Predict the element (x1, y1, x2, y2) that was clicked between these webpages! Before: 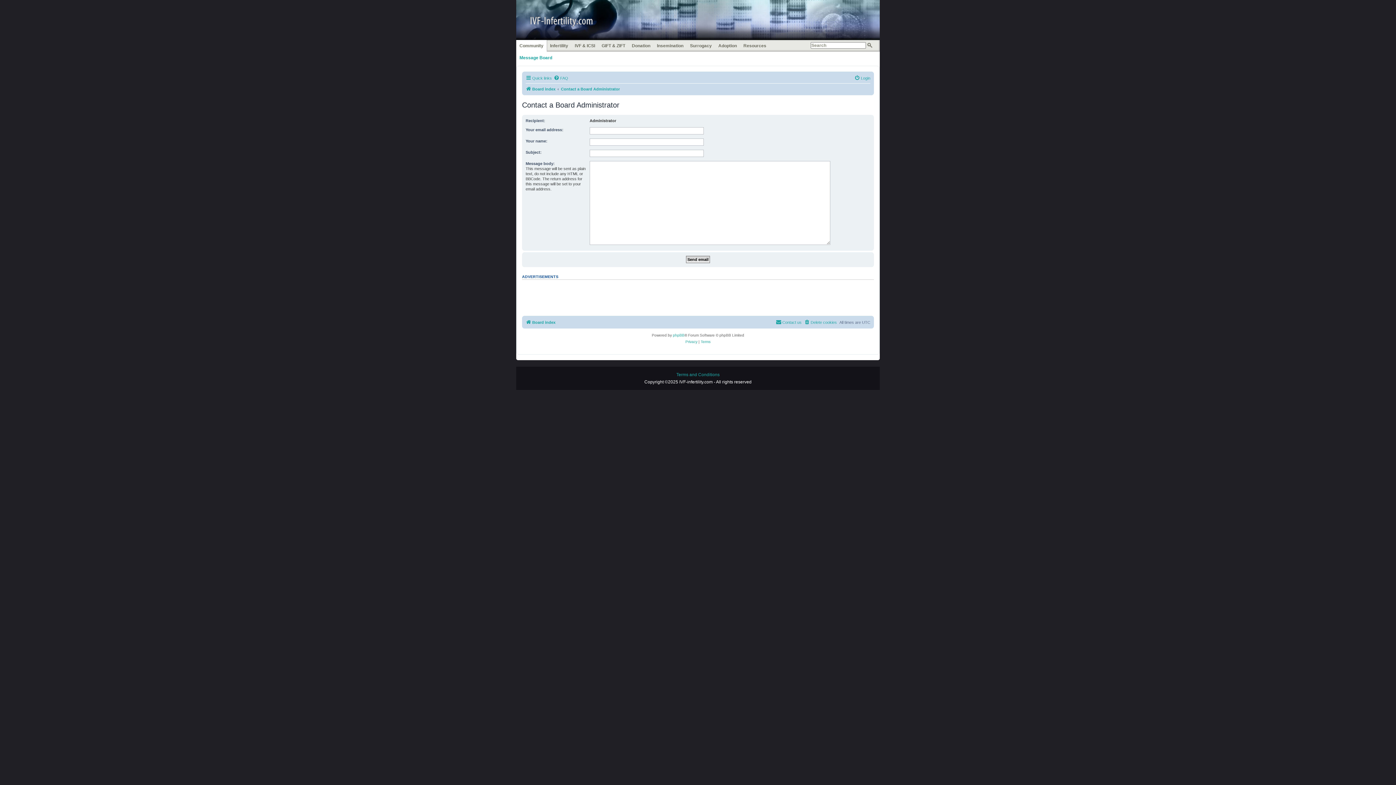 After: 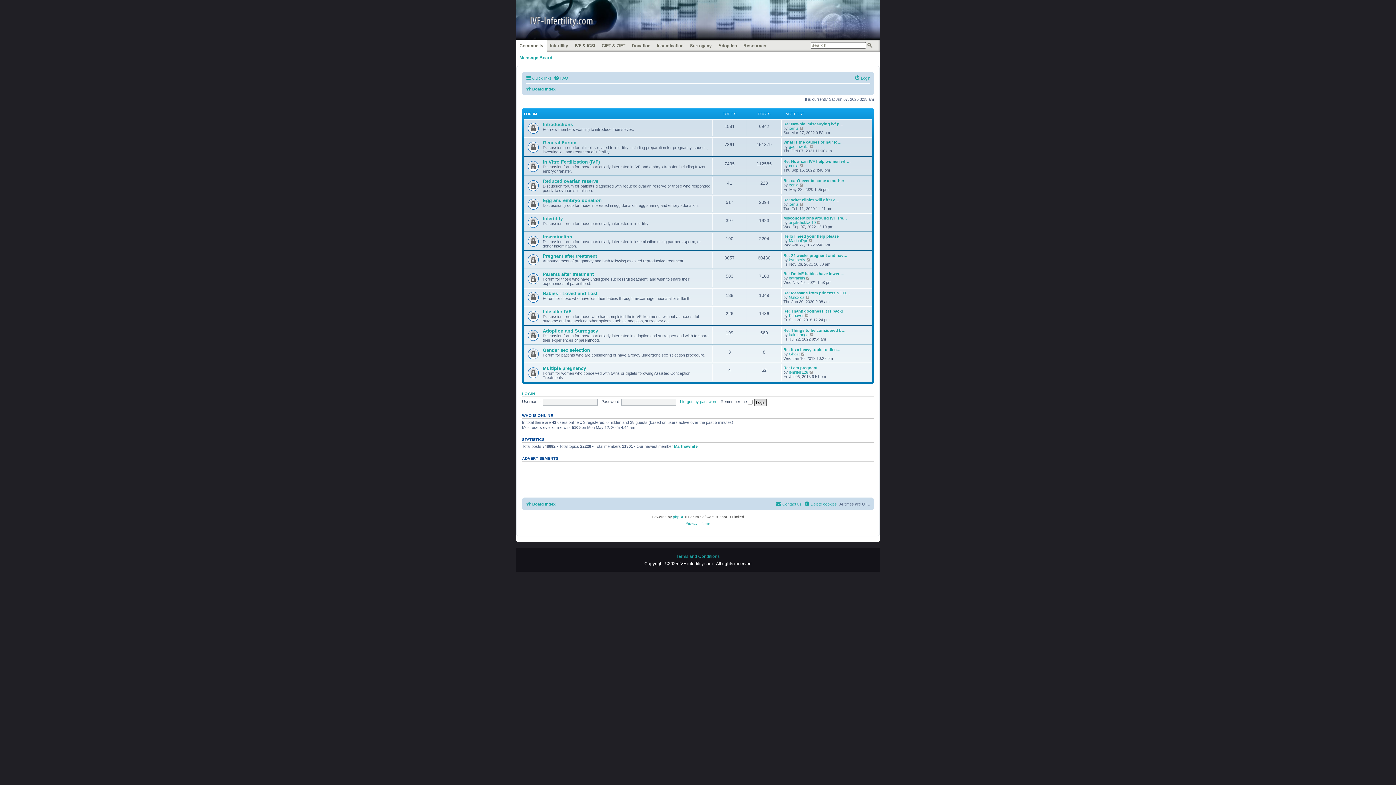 Action: label: Community bbox: (517, 41, 545, 49)